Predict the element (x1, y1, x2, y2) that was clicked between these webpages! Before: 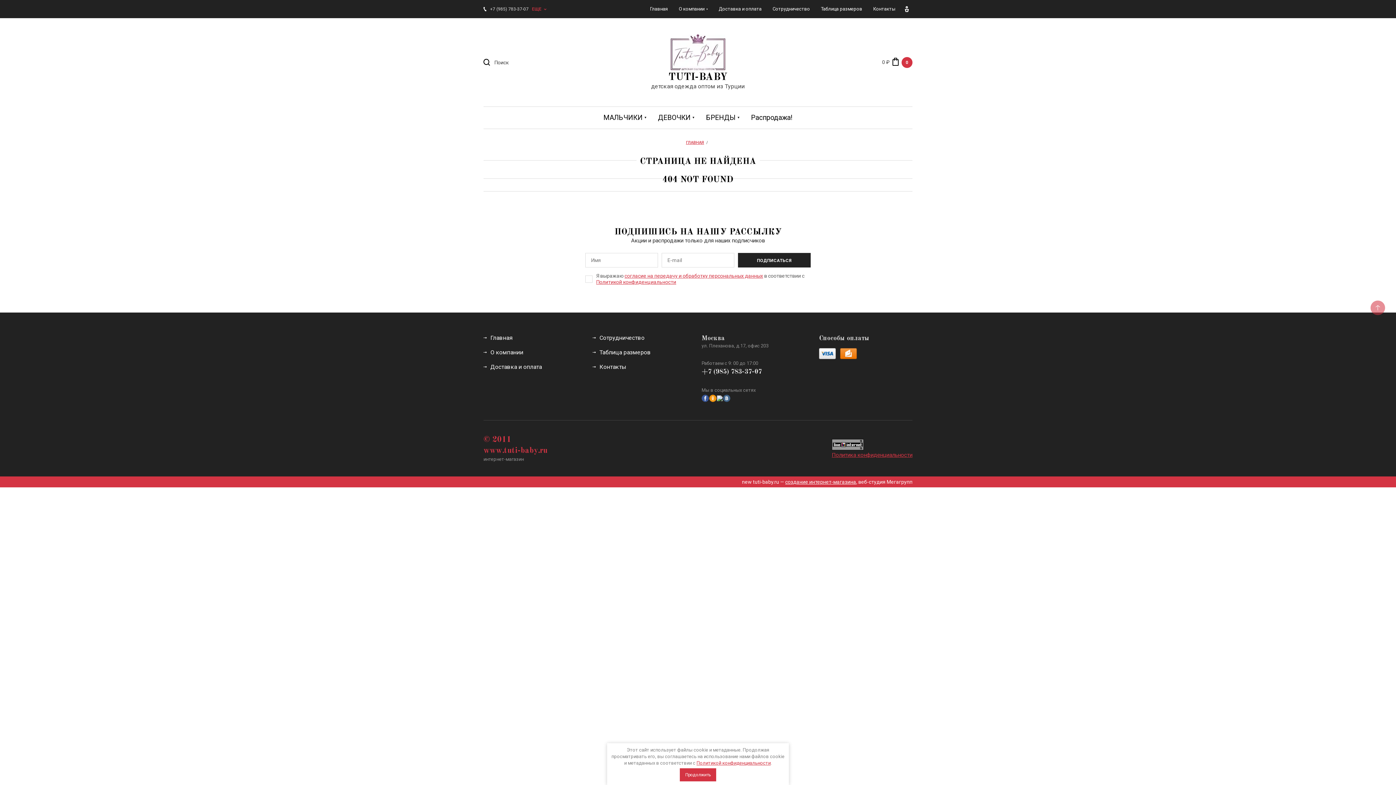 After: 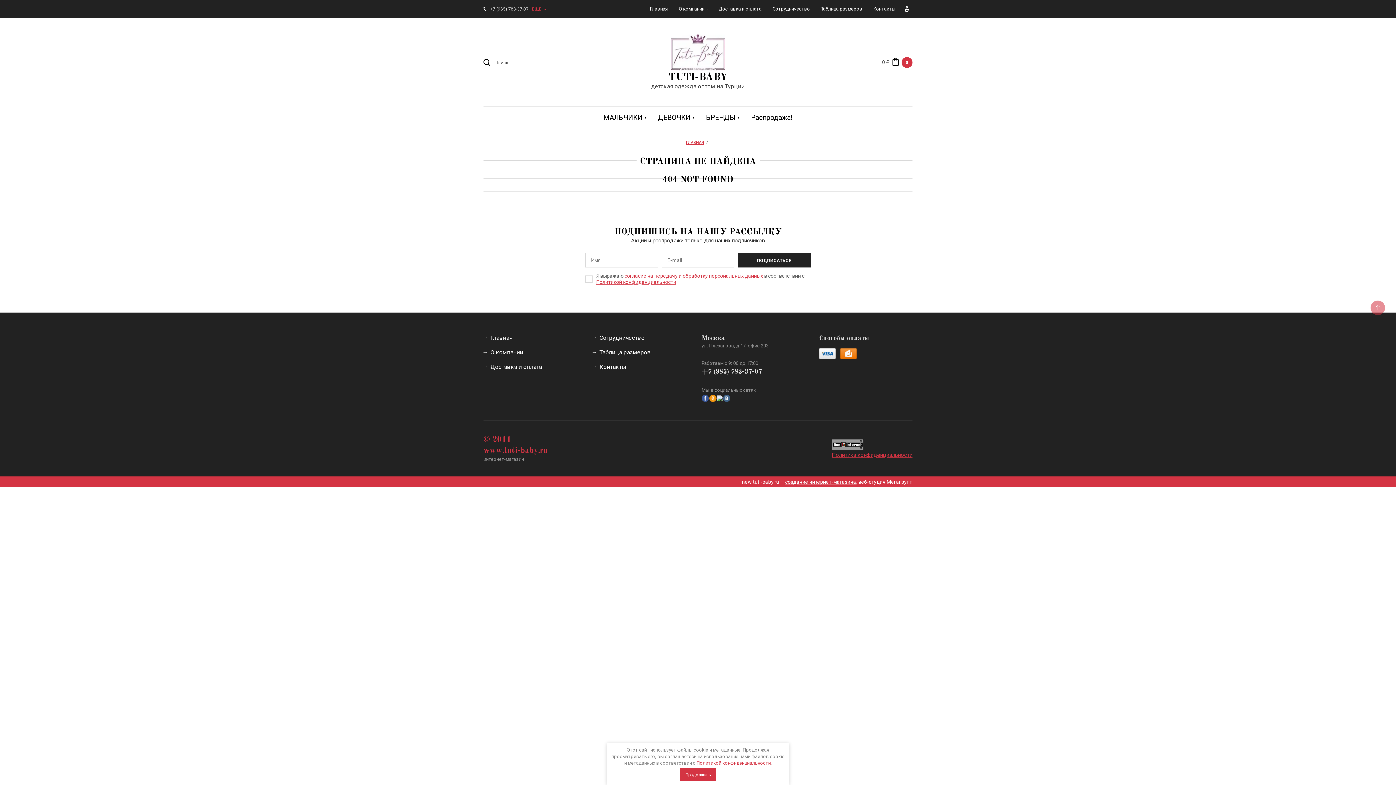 Action: bbox: (717, 395, 722, 401)